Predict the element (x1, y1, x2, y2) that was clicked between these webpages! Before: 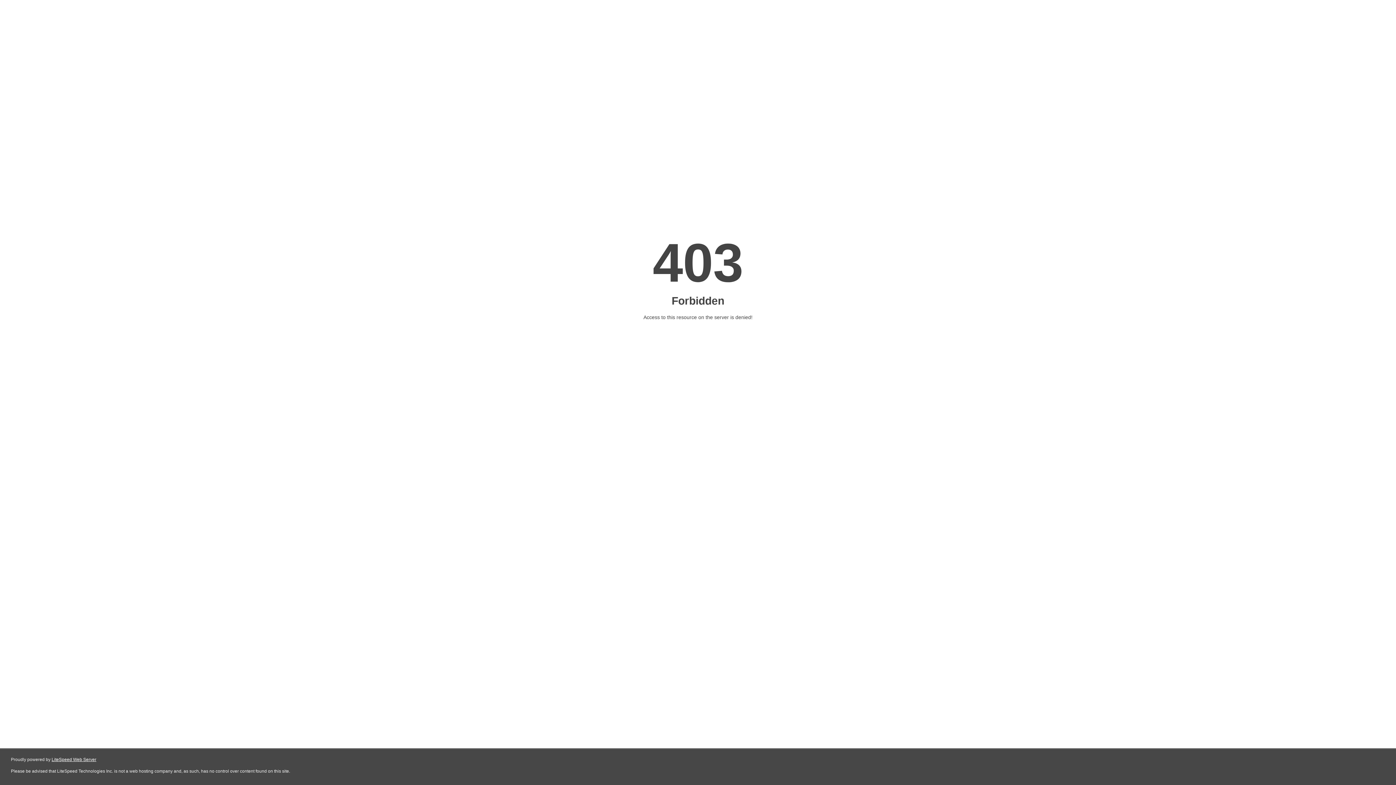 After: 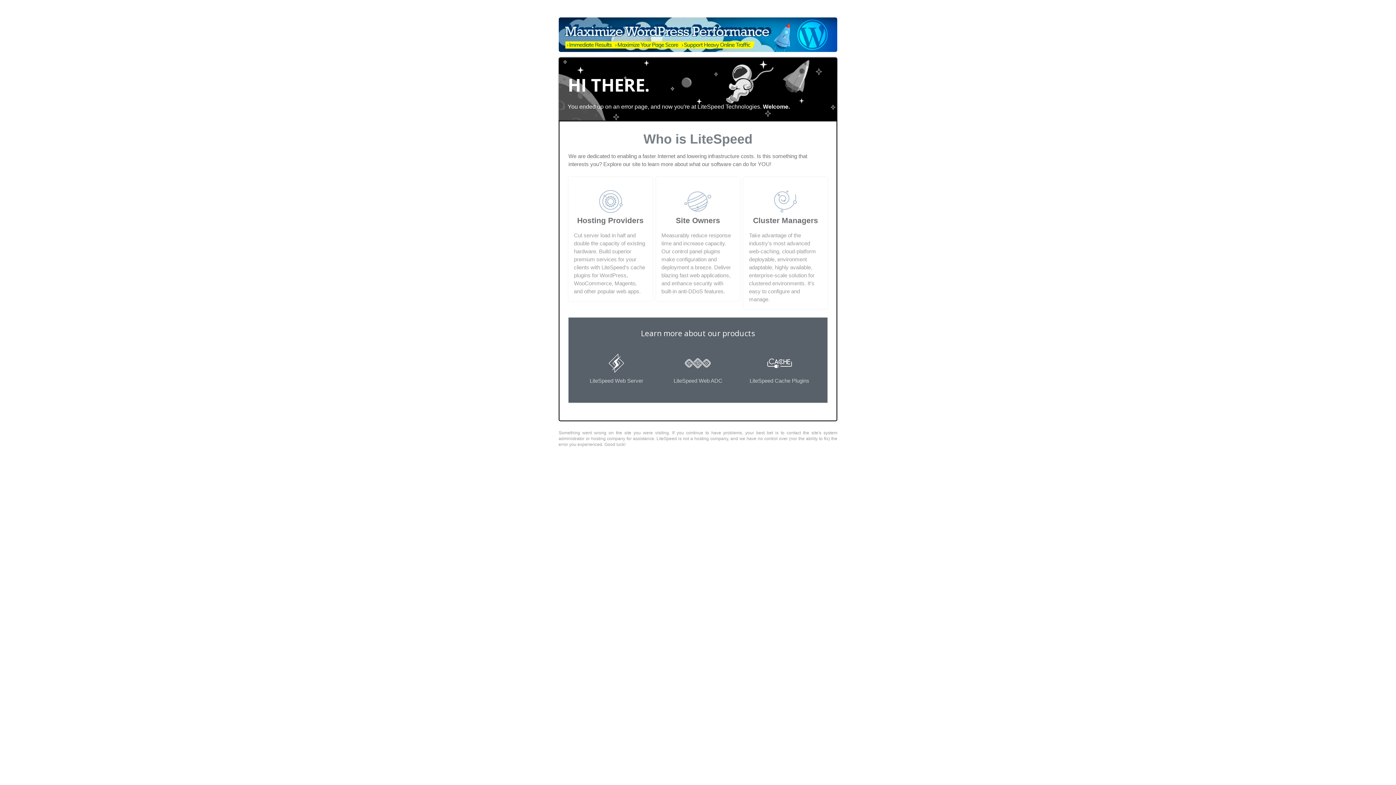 Action: label: LiteSpeed Web Server bbox: (51, 757, 96, 762)